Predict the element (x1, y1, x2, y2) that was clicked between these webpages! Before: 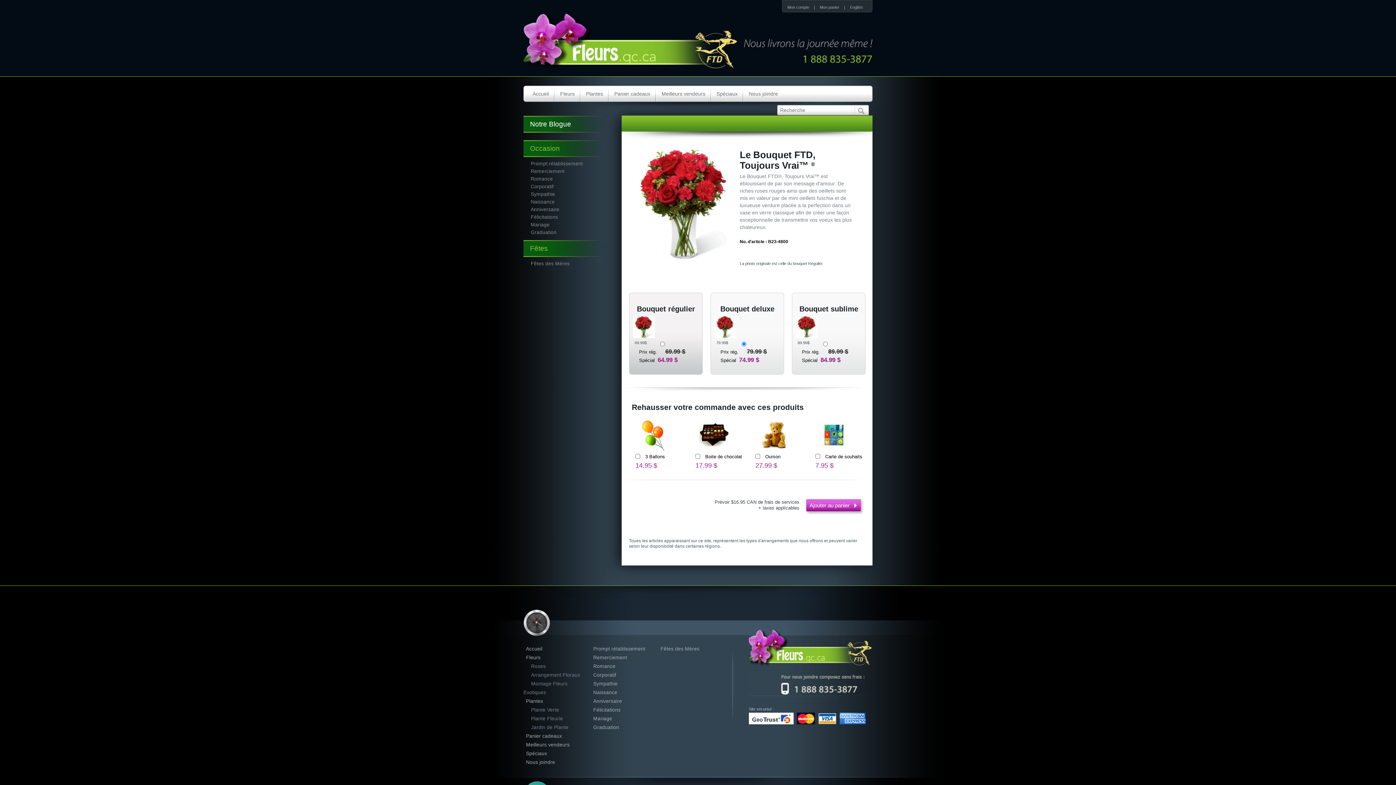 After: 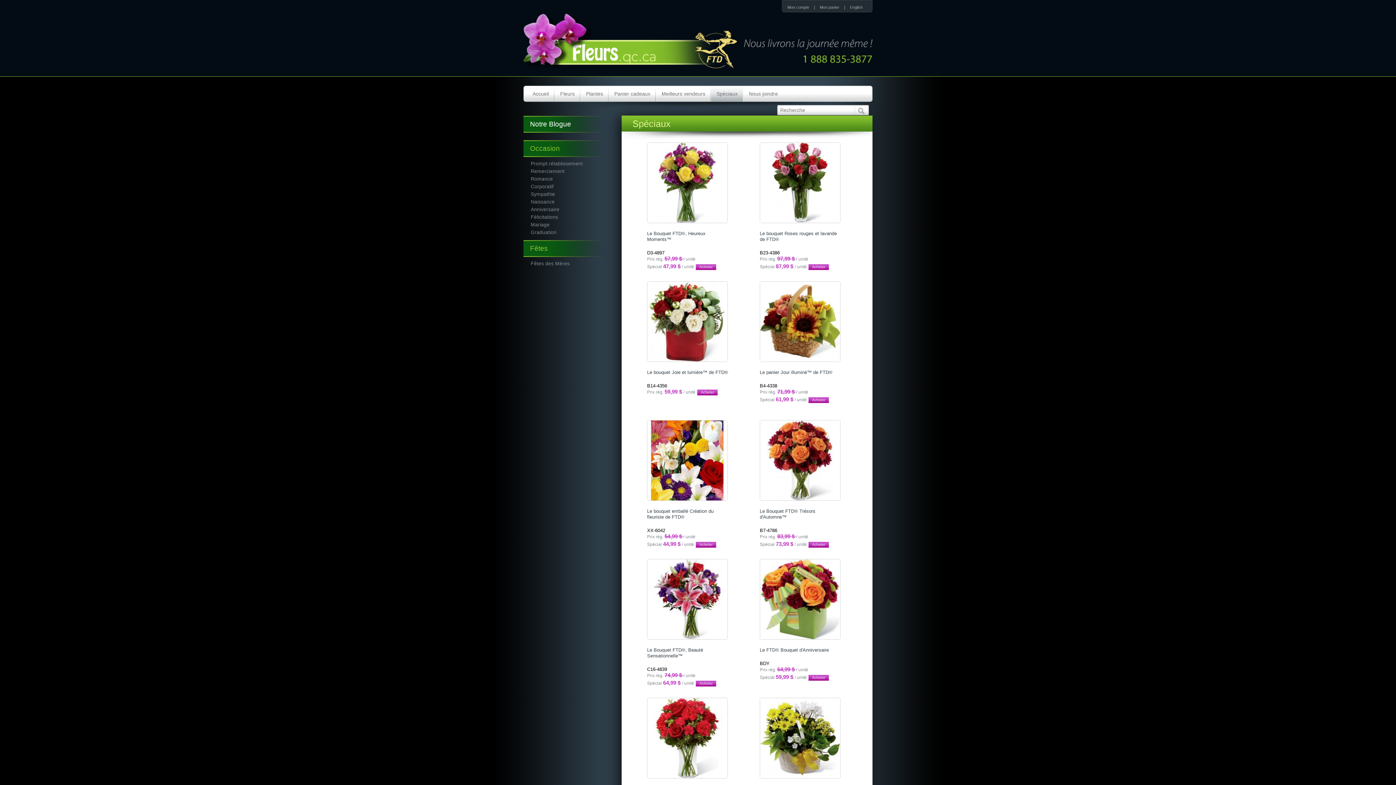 Action: label: Spéciaux bbox: (711, 85, 743, 101)